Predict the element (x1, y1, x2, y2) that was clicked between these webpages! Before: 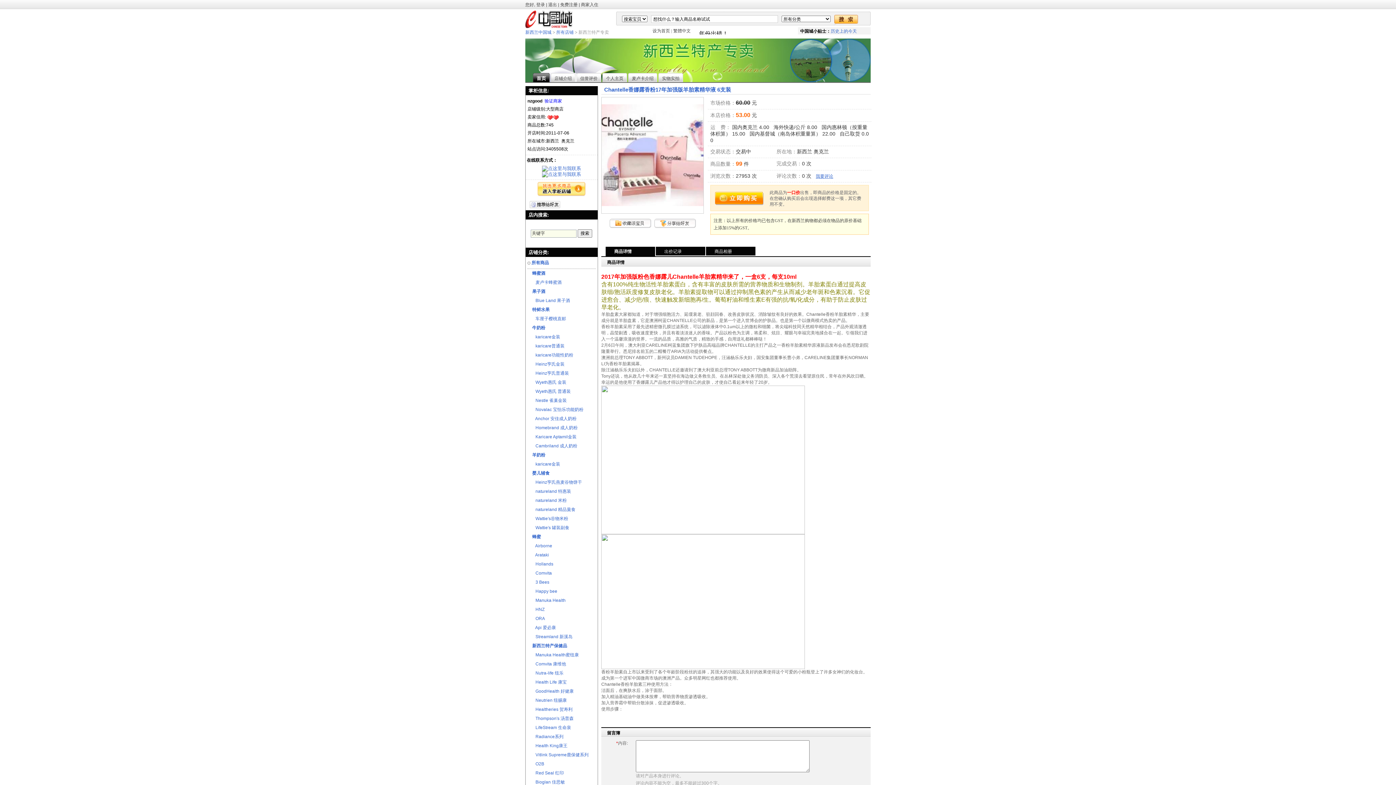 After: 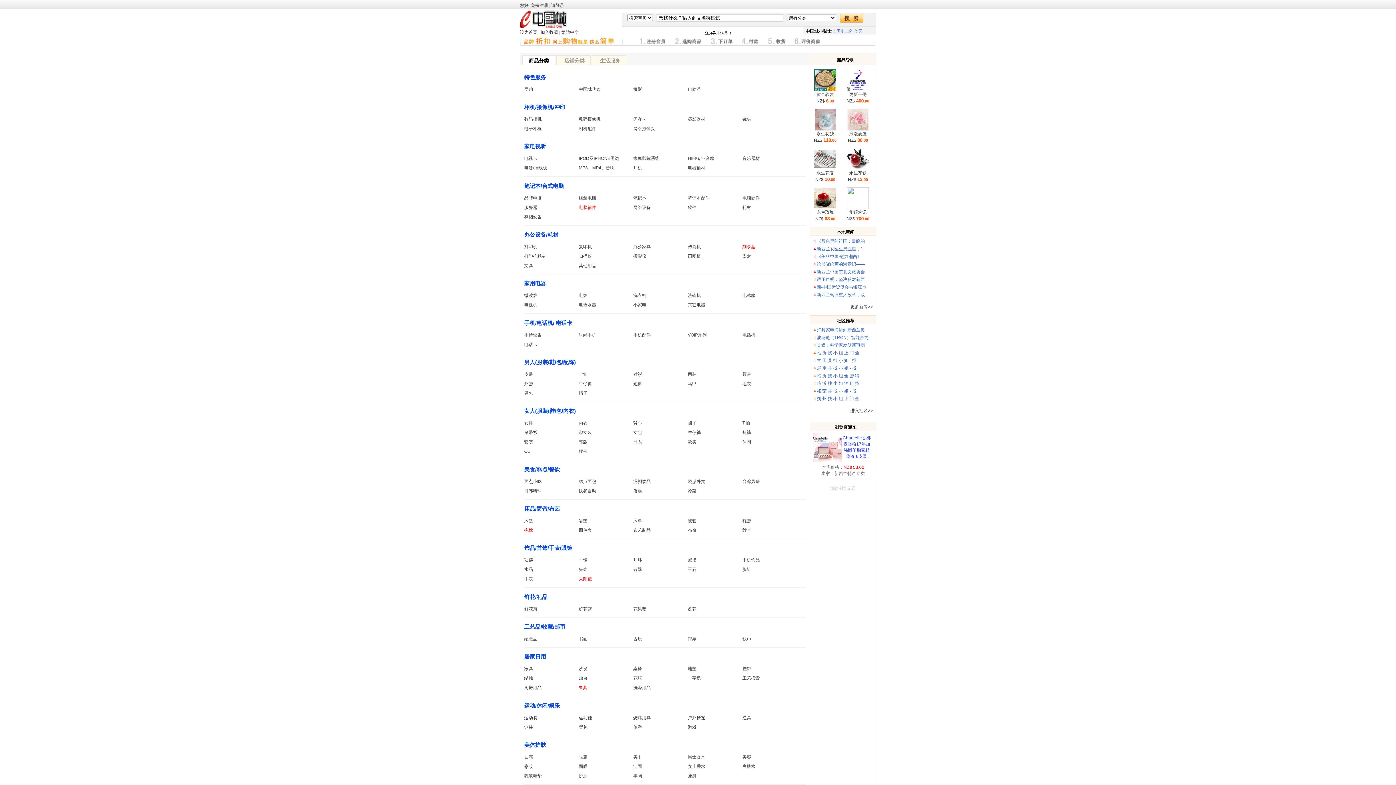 Action: label: 所有店铺 bbox: (556, 29, 573, 34)